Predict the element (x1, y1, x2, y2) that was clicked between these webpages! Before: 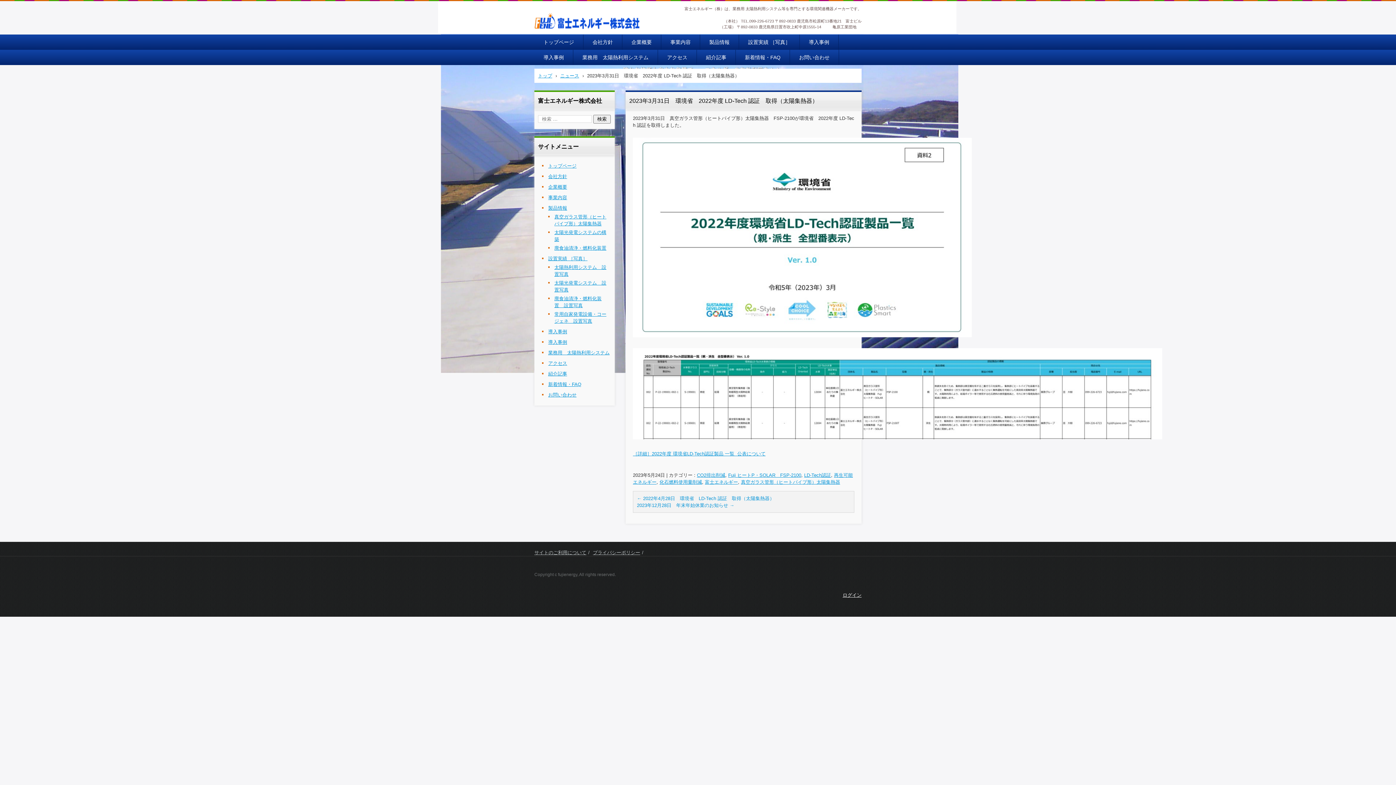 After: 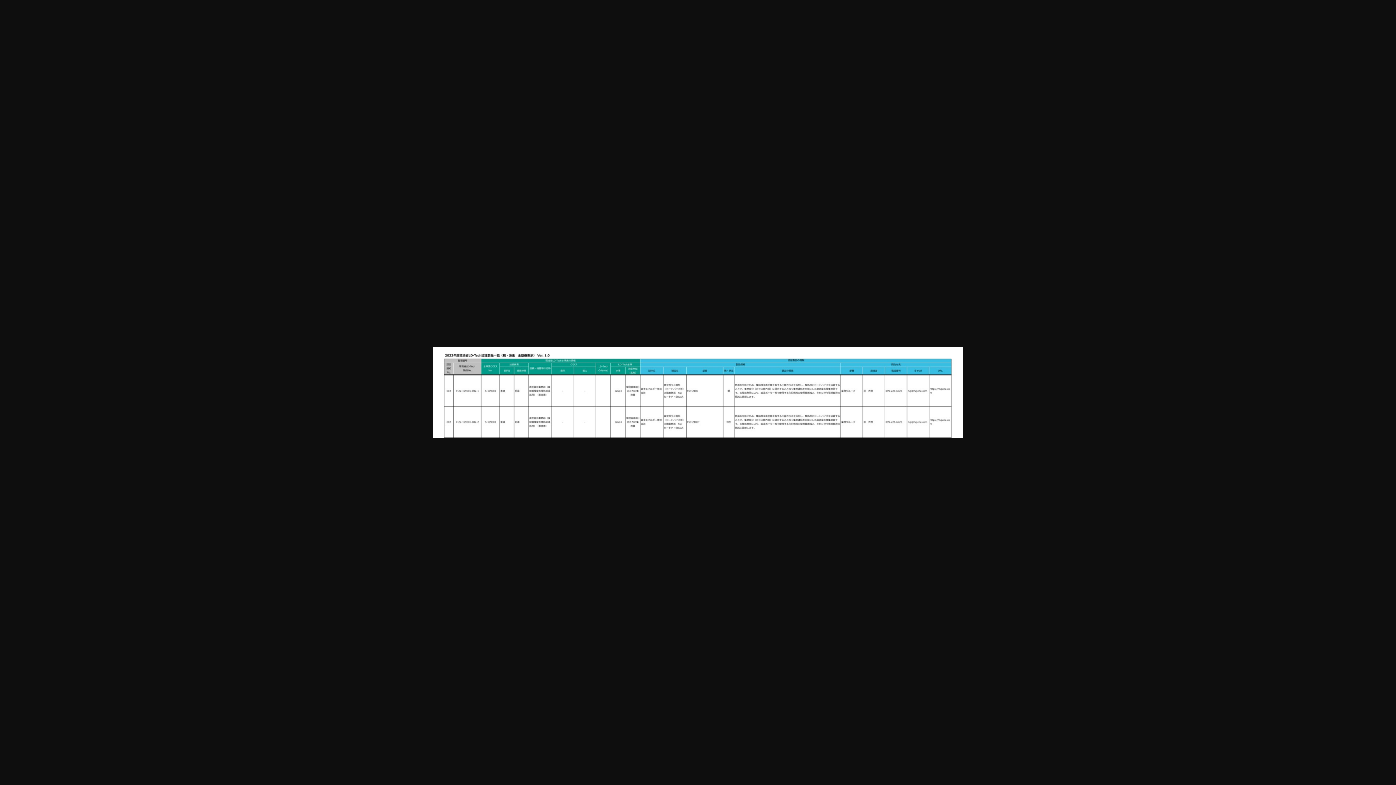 Action: bbox: (633, 435, 1162, 440)